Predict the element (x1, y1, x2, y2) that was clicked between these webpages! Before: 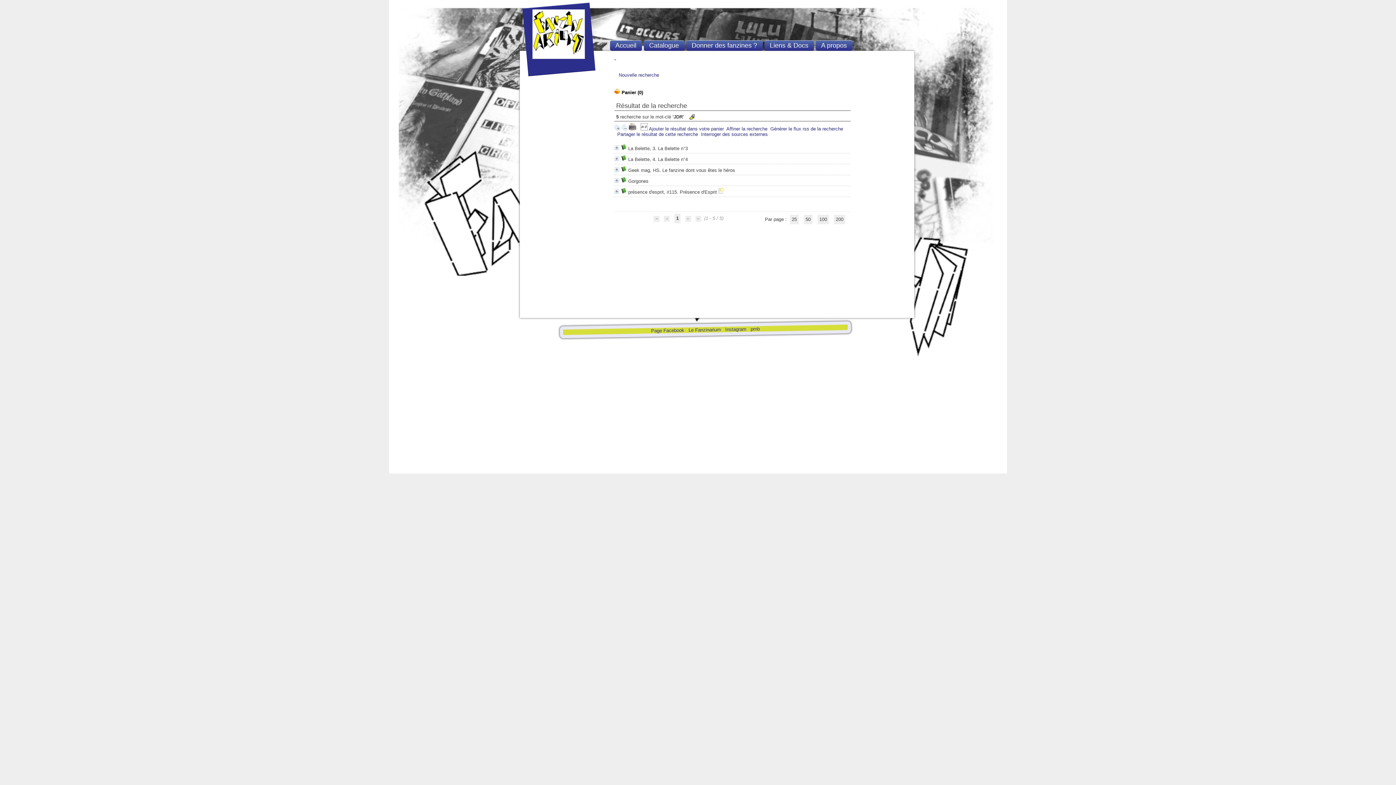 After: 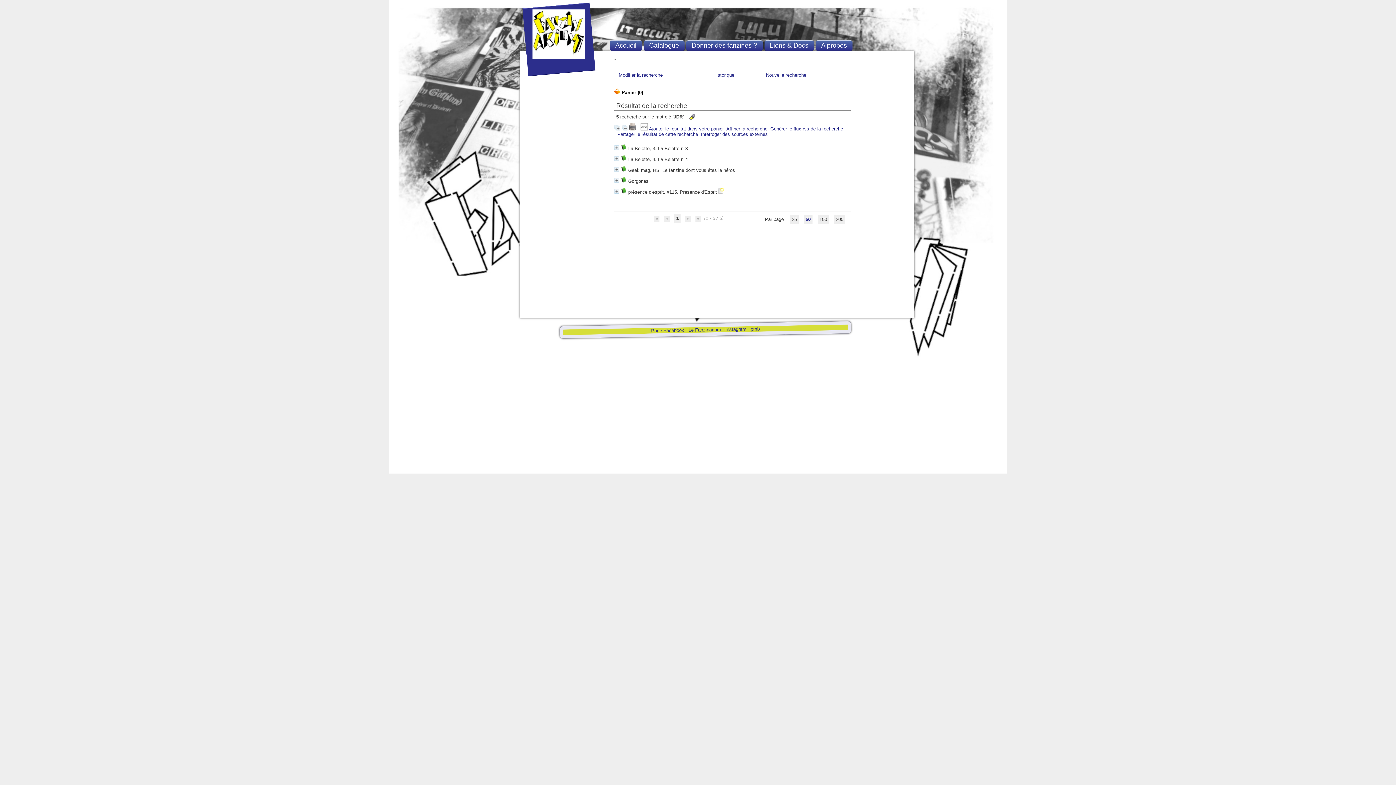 Action: bbox: (804, 214, 812, 224) label: 50